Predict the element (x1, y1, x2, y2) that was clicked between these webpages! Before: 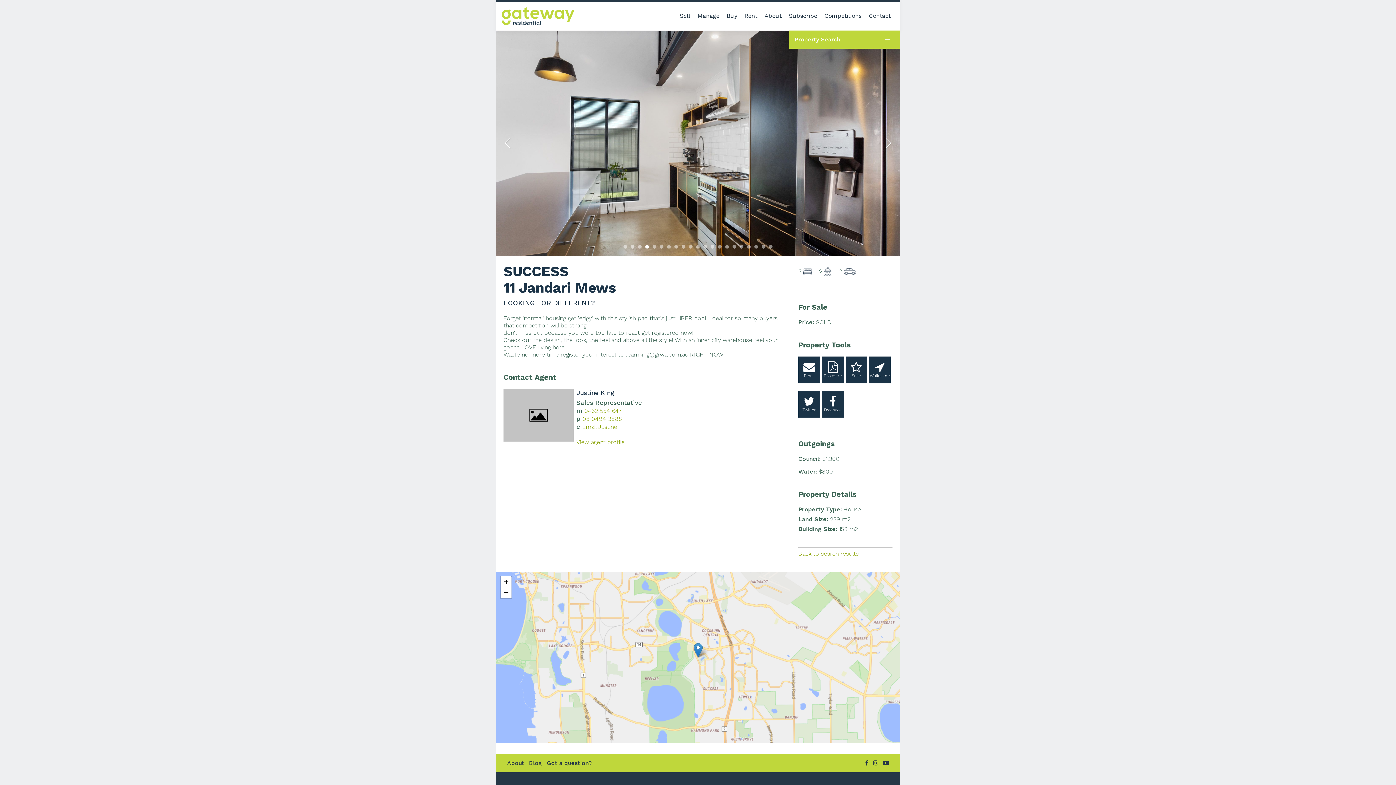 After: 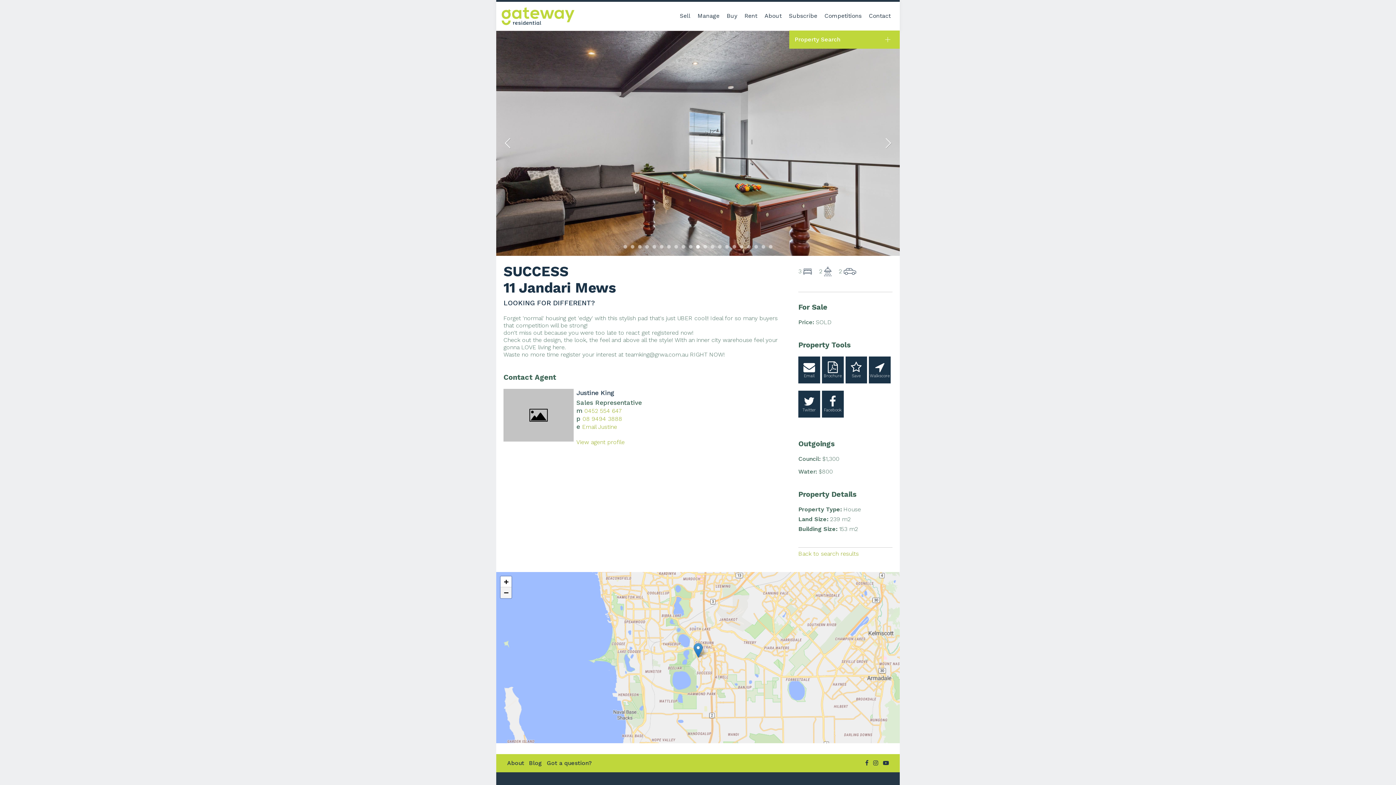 Action: bbox: (500, 587, 511, 598) label: Zoom out